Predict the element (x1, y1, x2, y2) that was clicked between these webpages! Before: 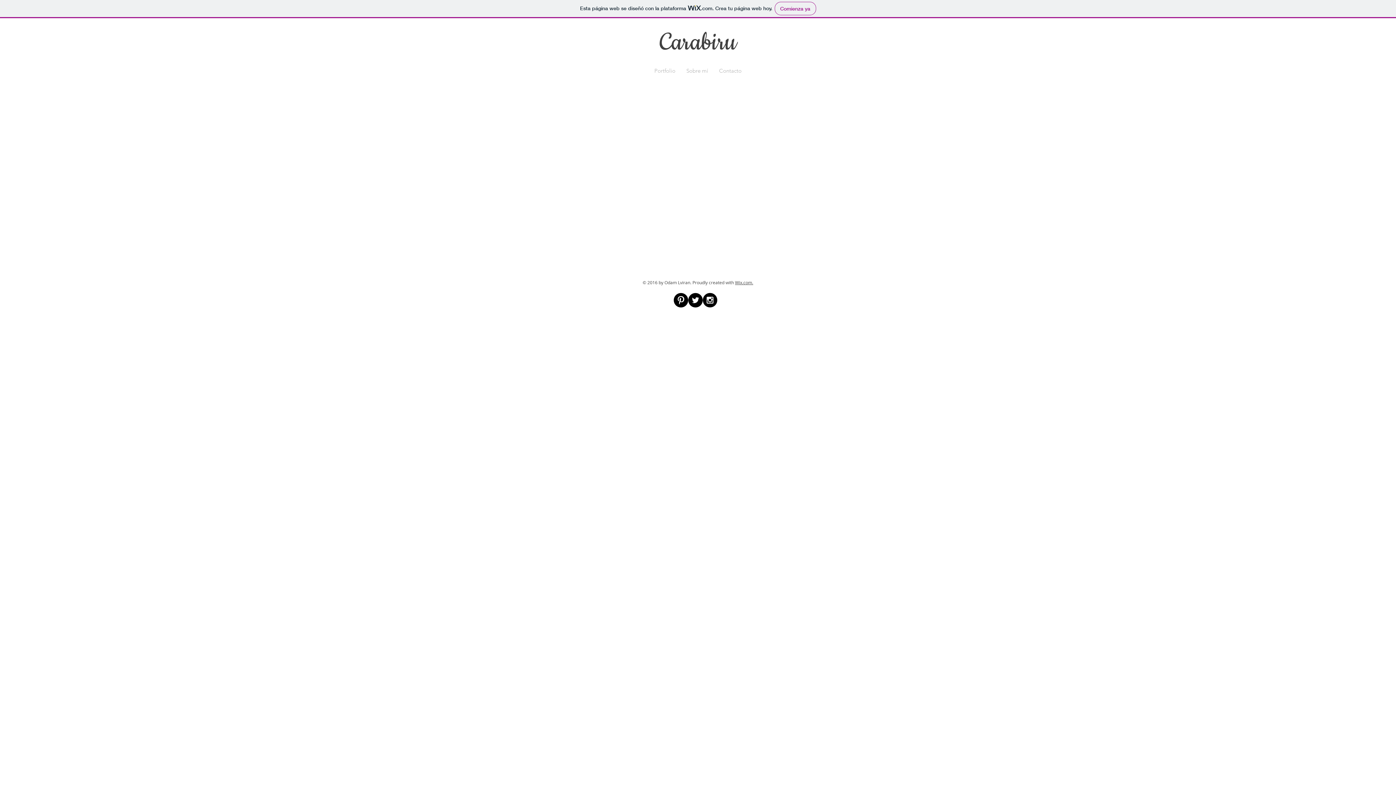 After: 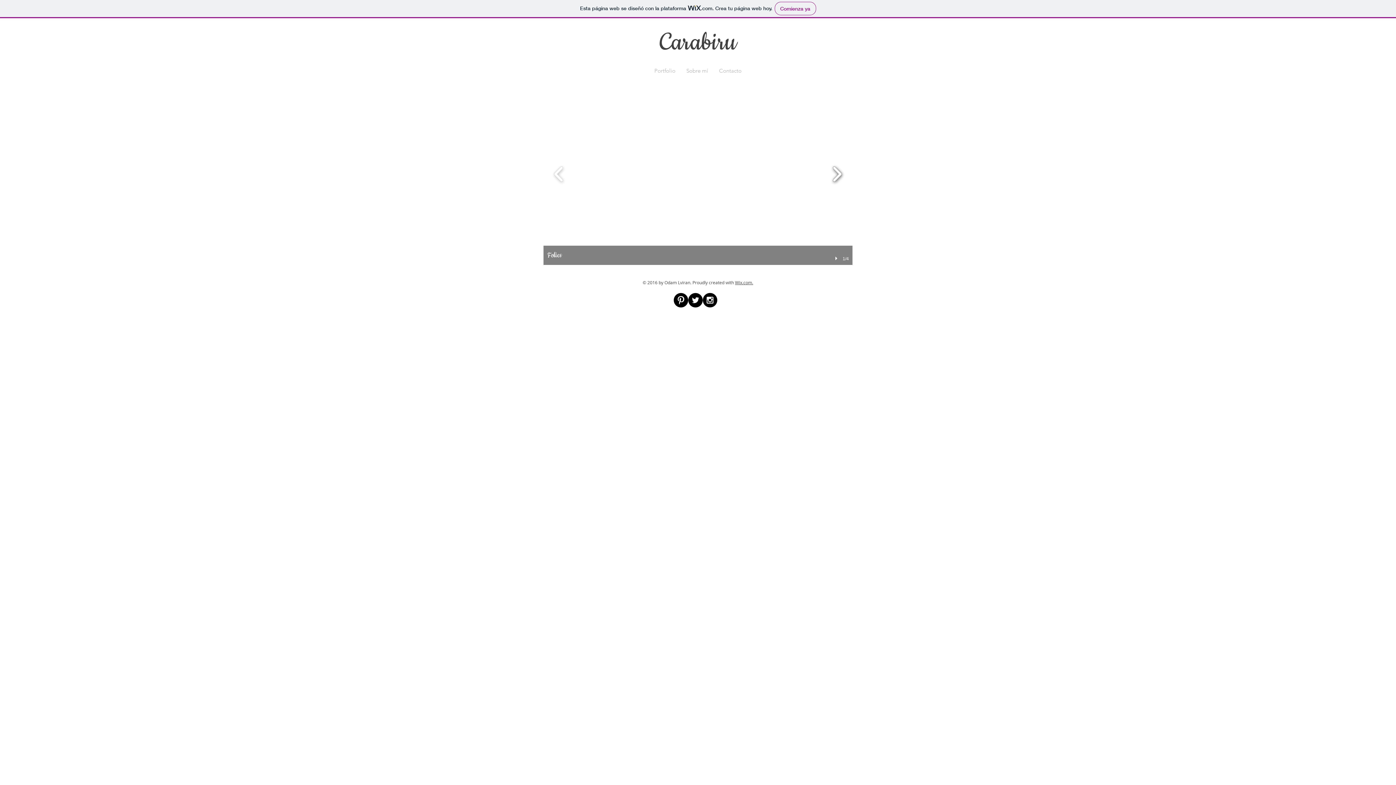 Action: bbox: (829, 161, 845, 186)